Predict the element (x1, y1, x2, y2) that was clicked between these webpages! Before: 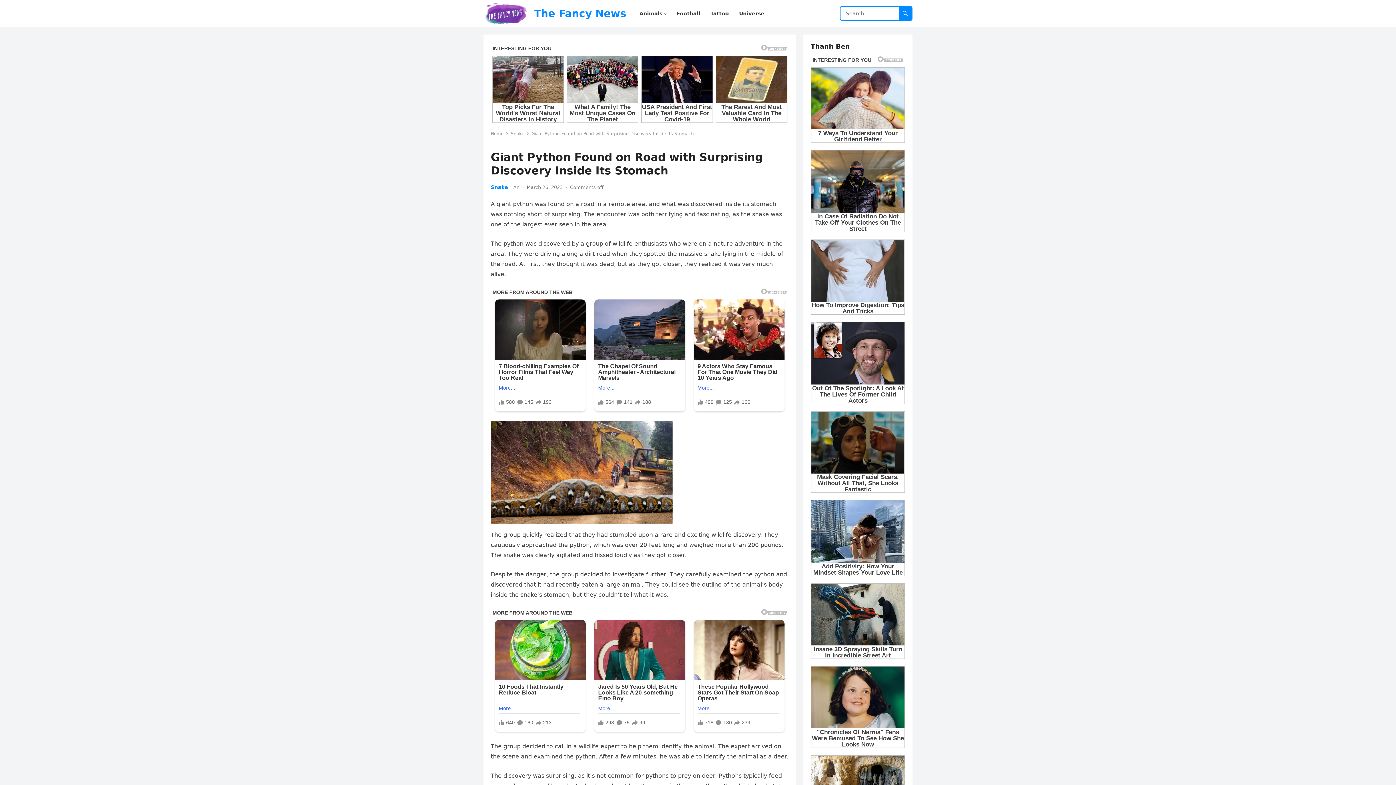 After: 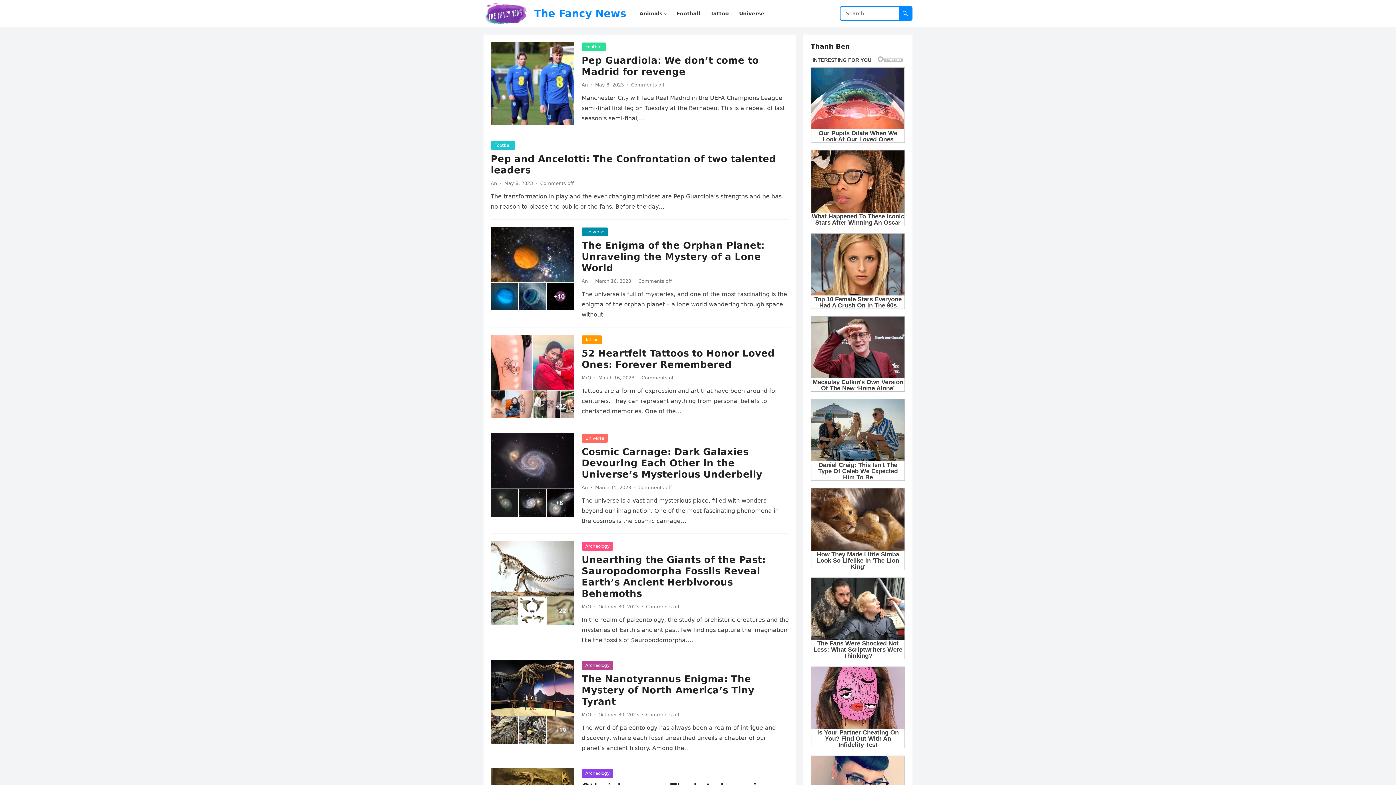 Action: bbox: (534, 0, 626, 27) label: The Fancy News